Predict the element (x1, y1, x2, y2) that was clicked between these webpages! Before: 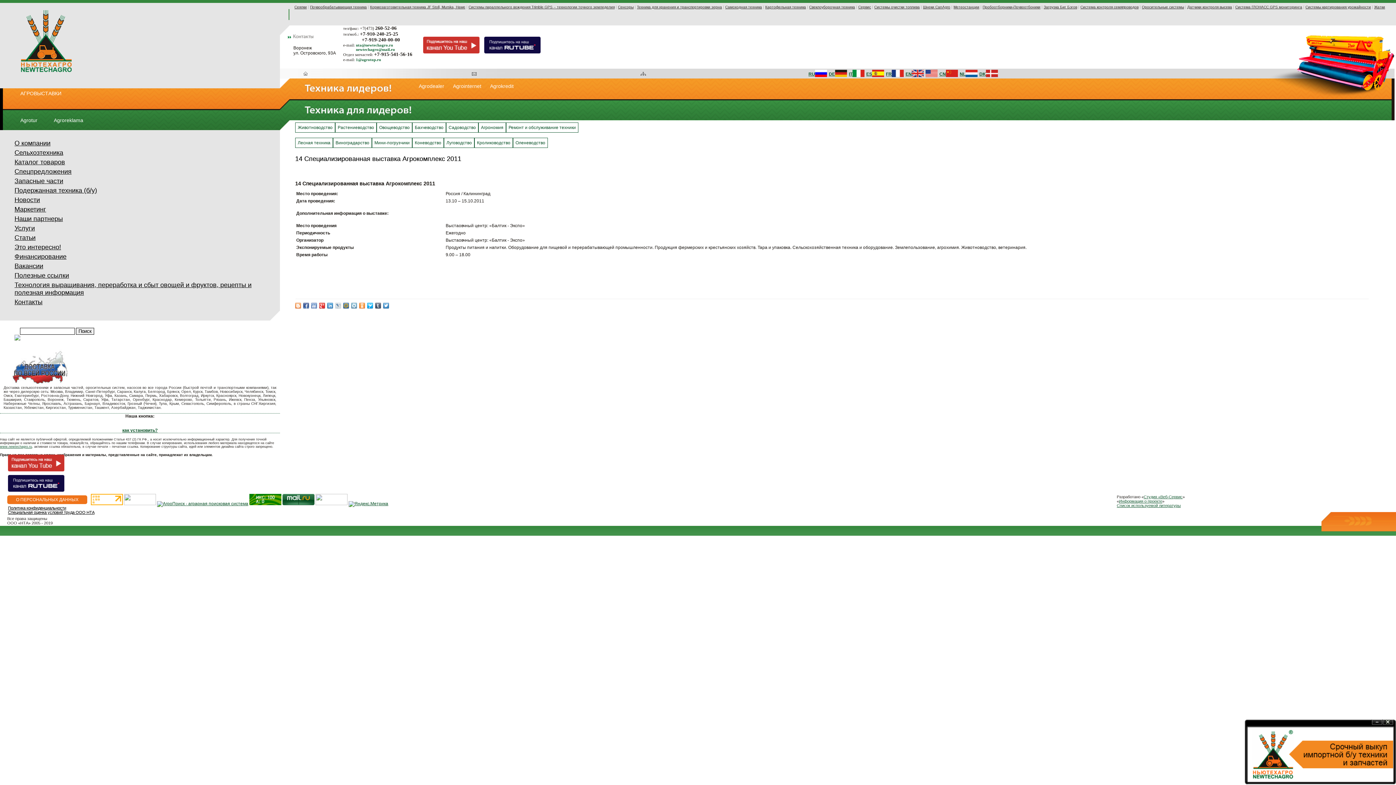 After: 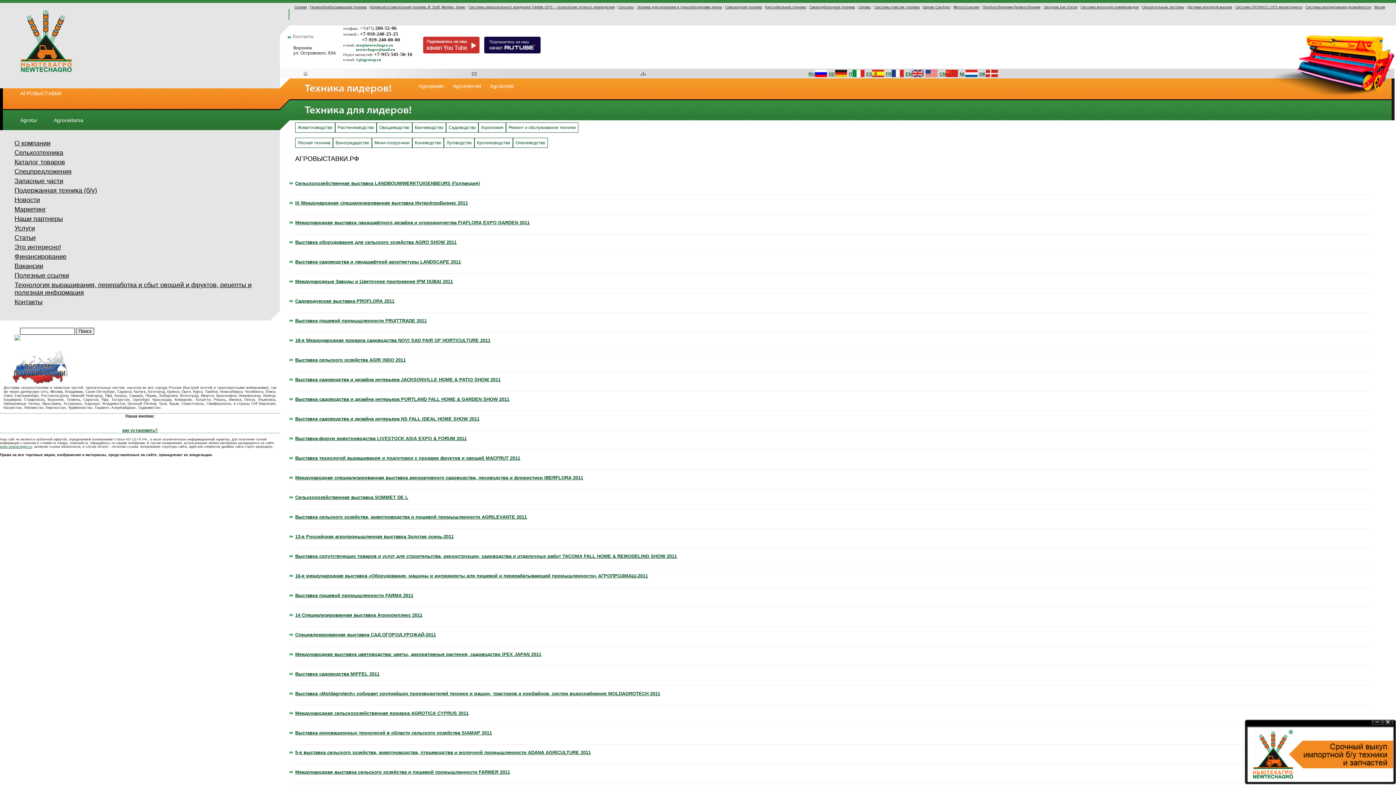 Action: bbox: (20, 90, 61, 96) label: АГРОВЫСТАВКИ